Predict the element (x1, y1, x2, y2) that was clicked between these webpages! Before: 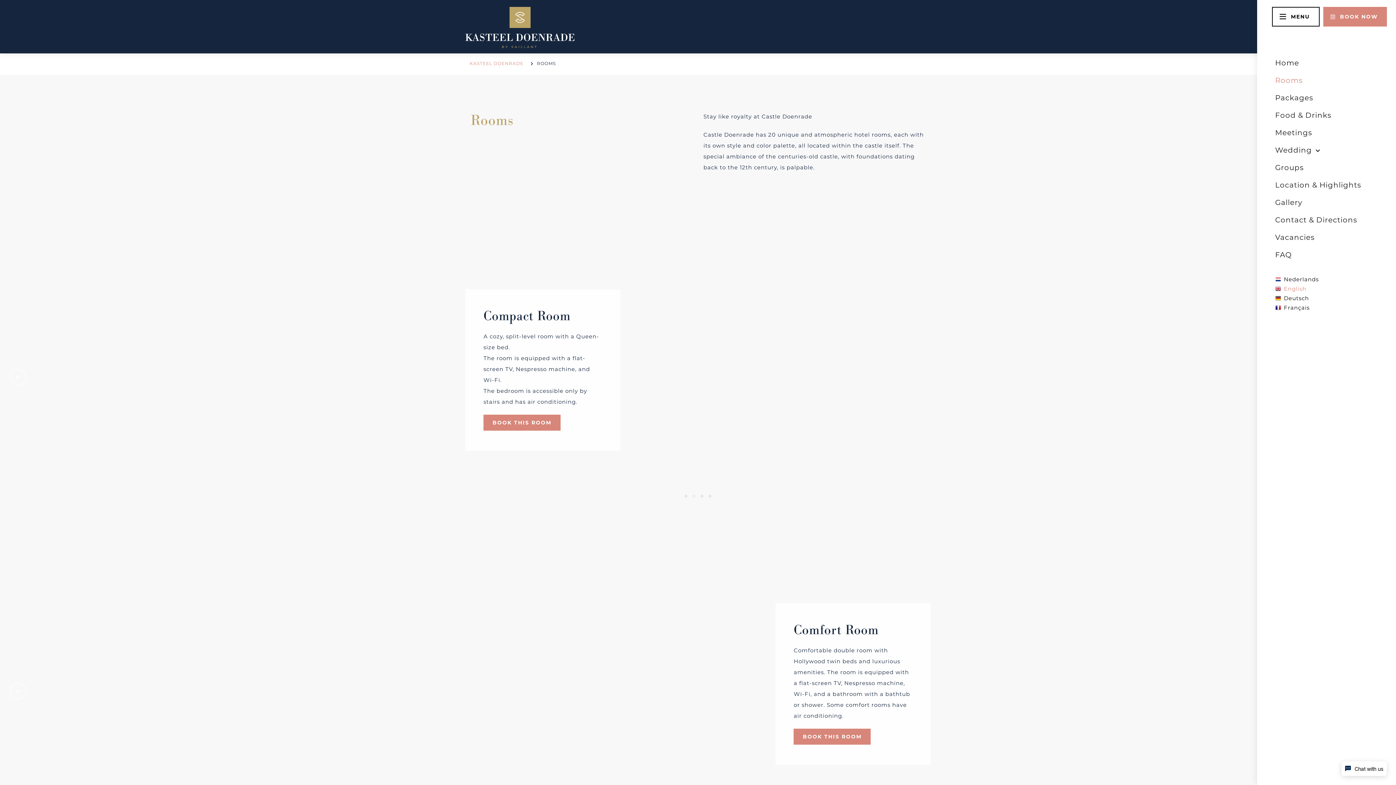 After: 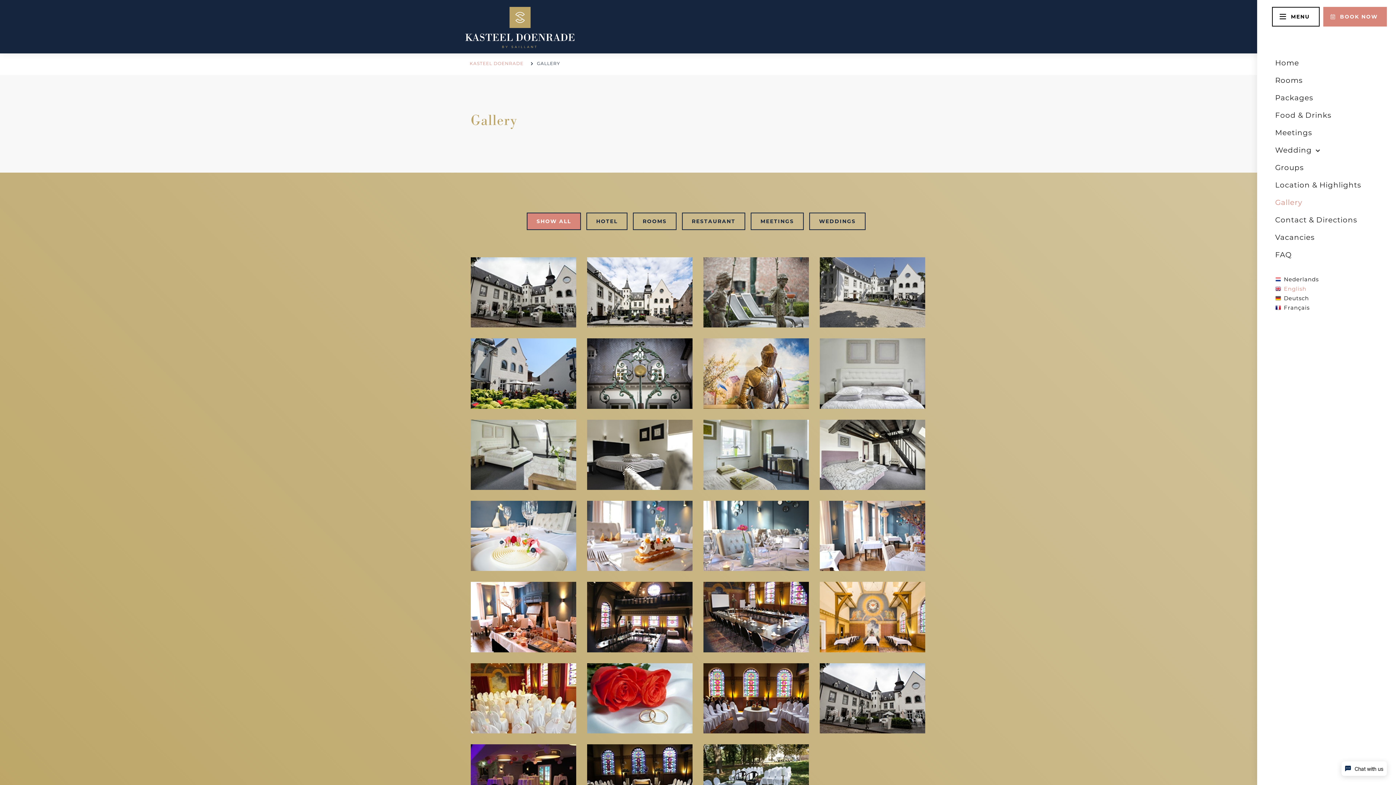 Action: label: Gallery bbox: (1275, 196, 1302, 208)